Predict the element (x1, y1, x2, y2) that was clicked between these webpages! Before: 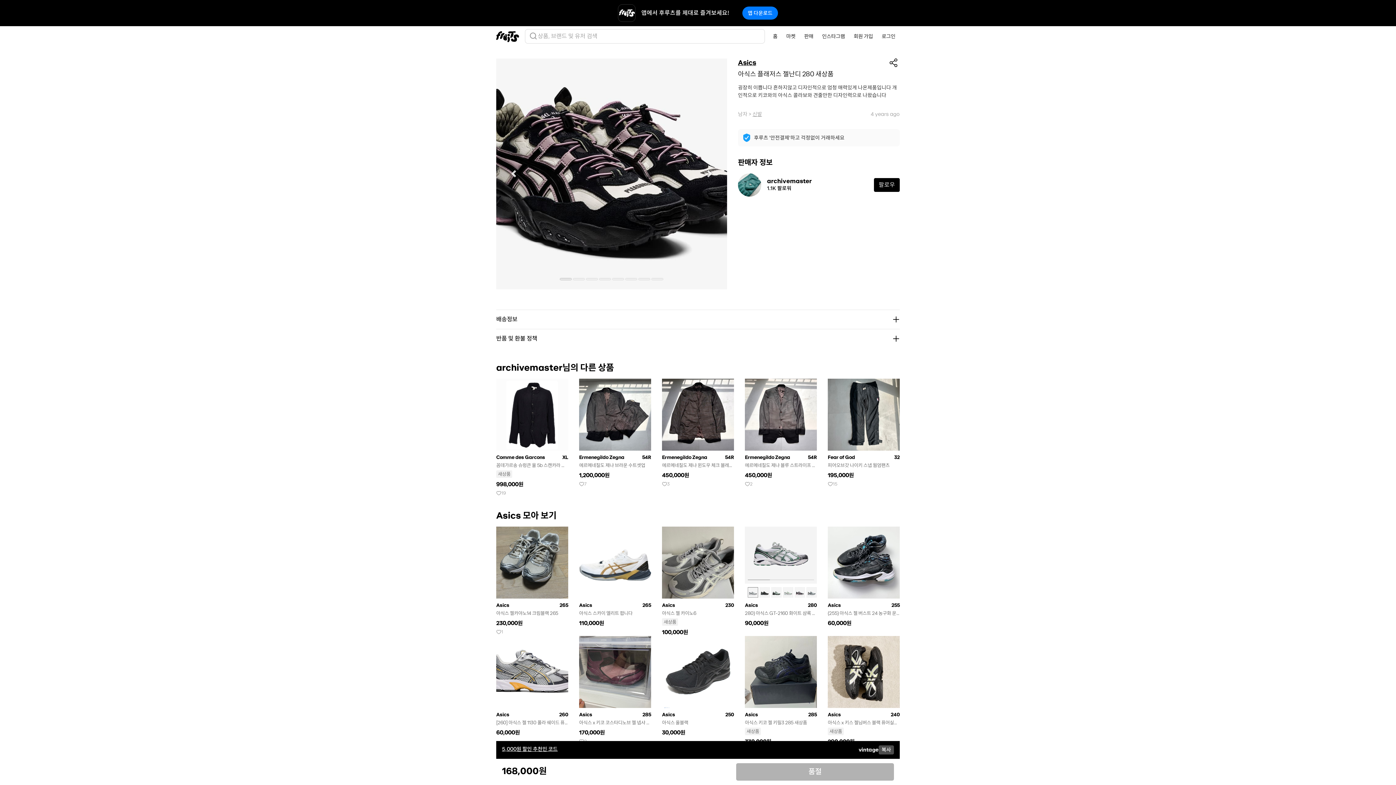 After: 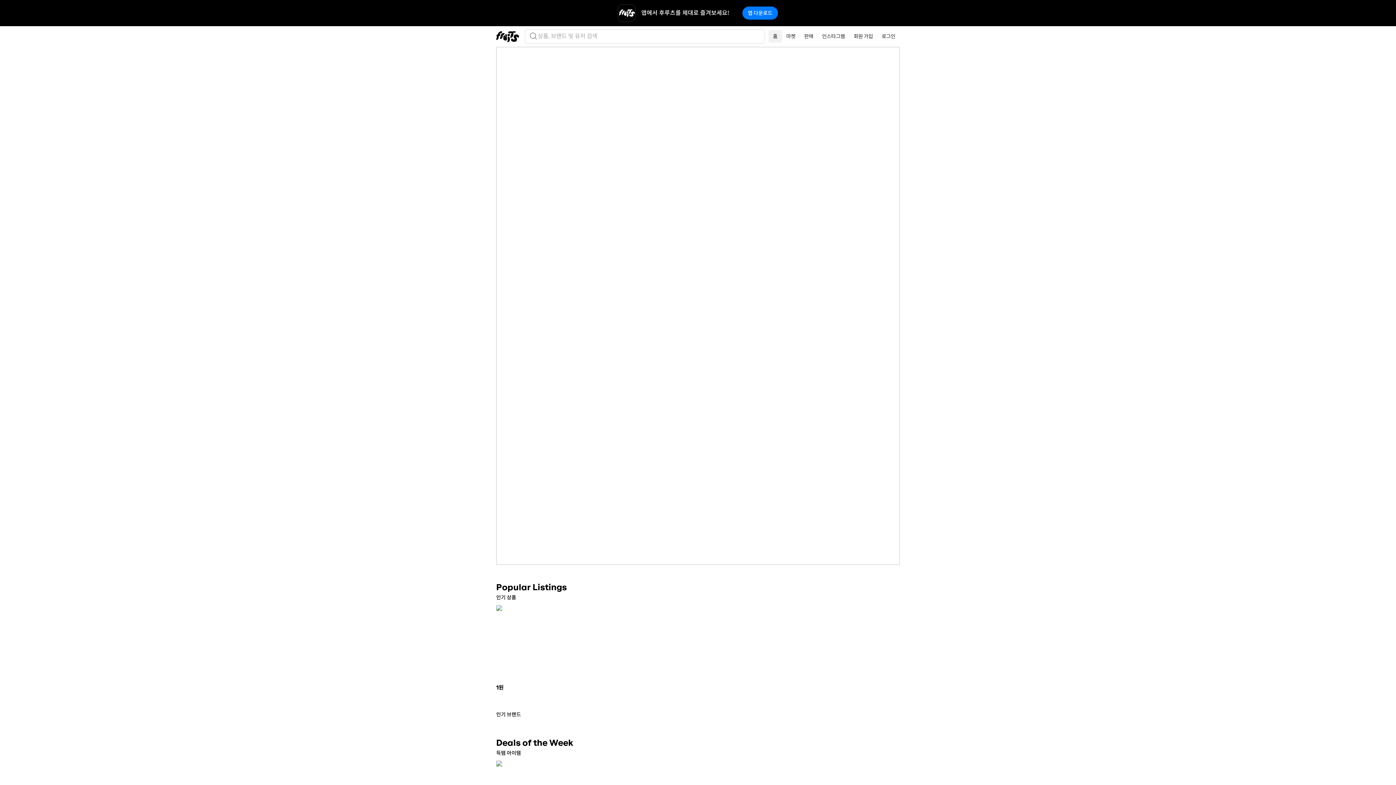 Action: label: 홈 bbox: (770, 30, 780, 42)